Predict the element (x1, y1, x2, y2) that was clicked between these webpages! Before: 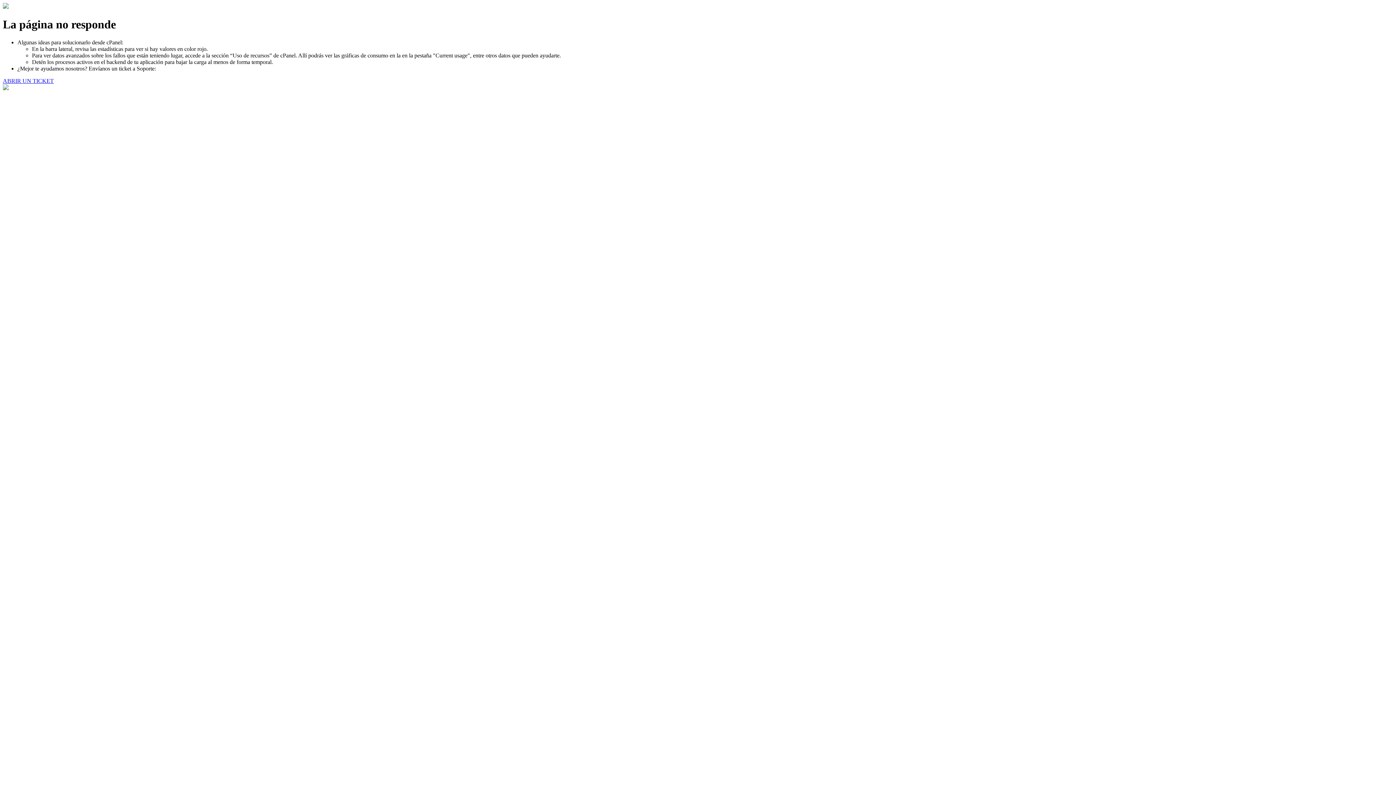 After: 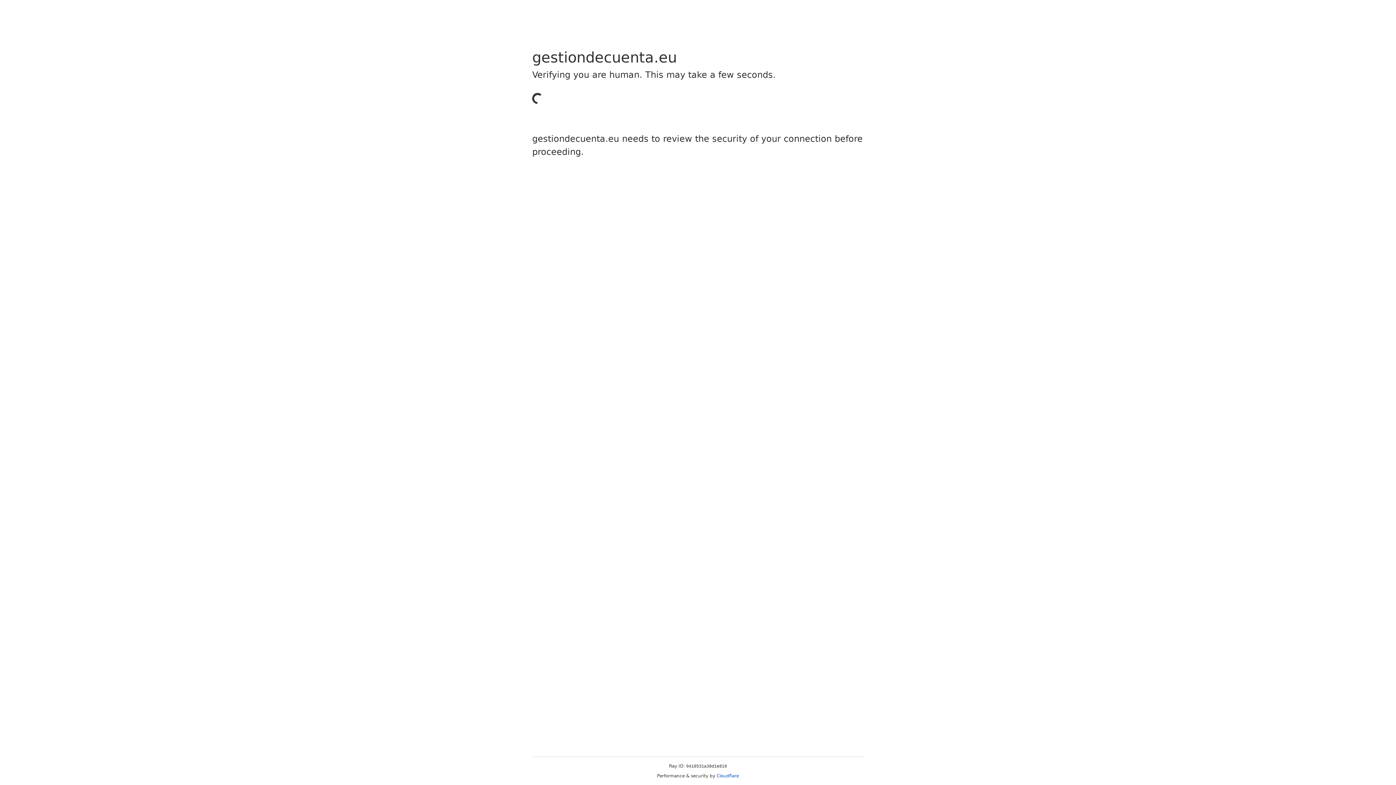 Action: bbox: (2, 77, 53, 83) label: ABRIR UN TICKET